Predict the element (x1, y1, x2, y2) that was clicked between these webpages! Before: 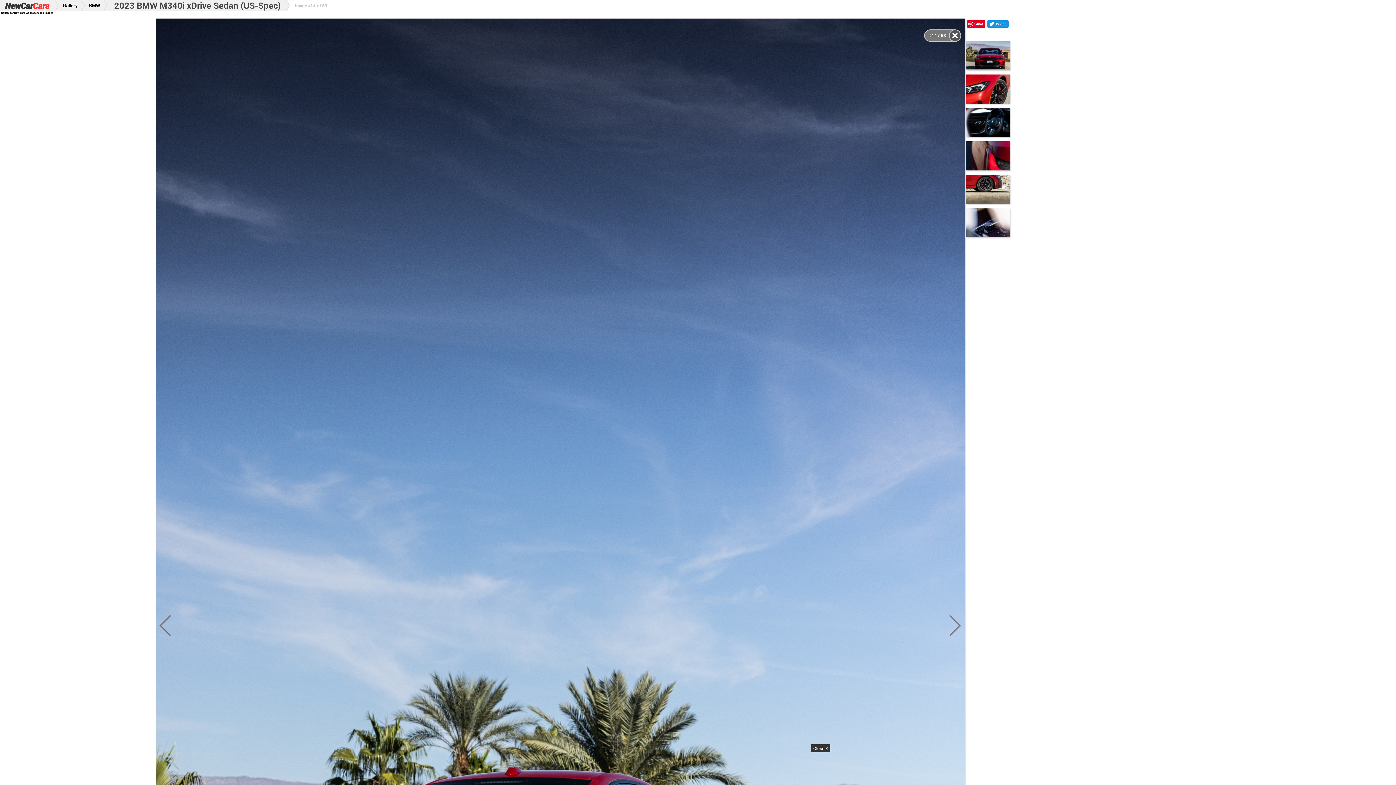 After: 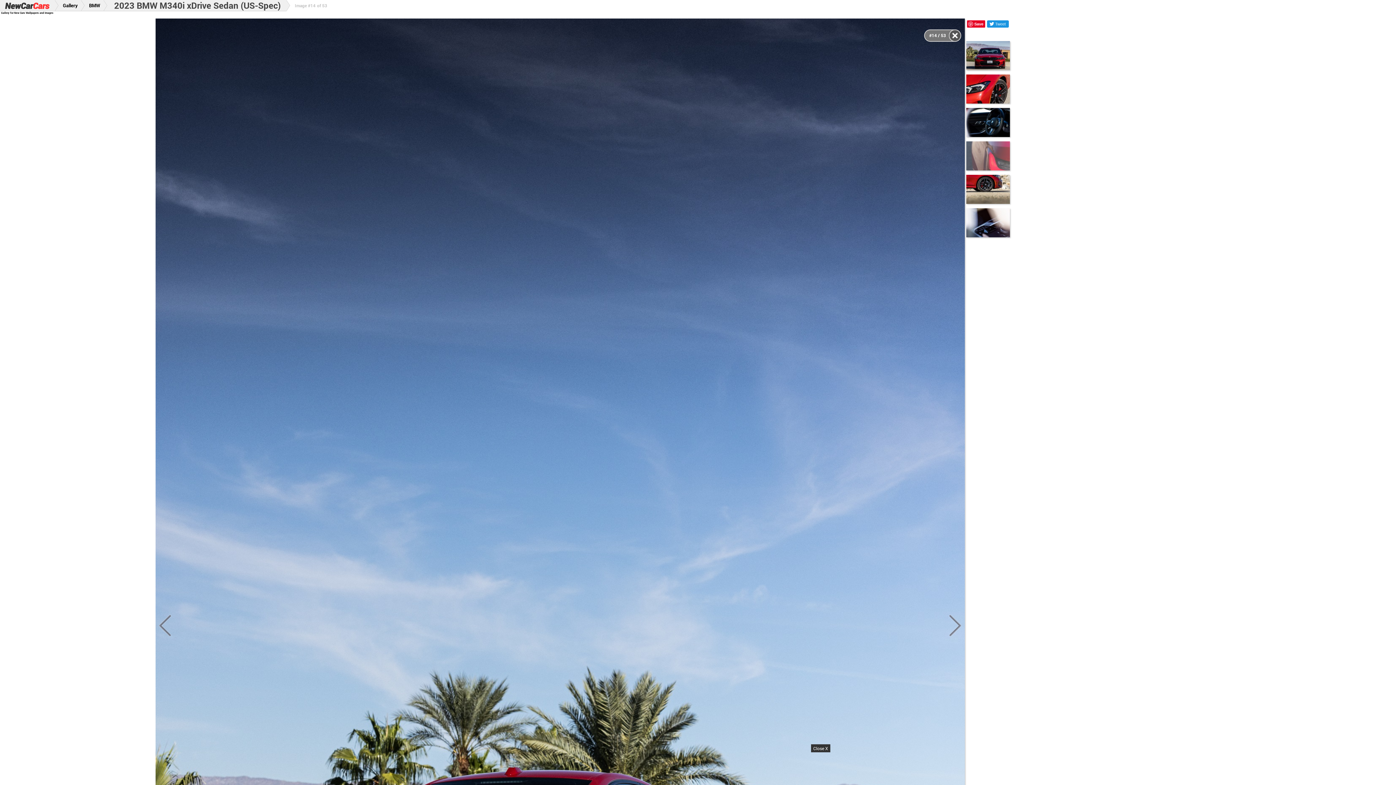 Action: bbox: (966, 141, 1010, 170)